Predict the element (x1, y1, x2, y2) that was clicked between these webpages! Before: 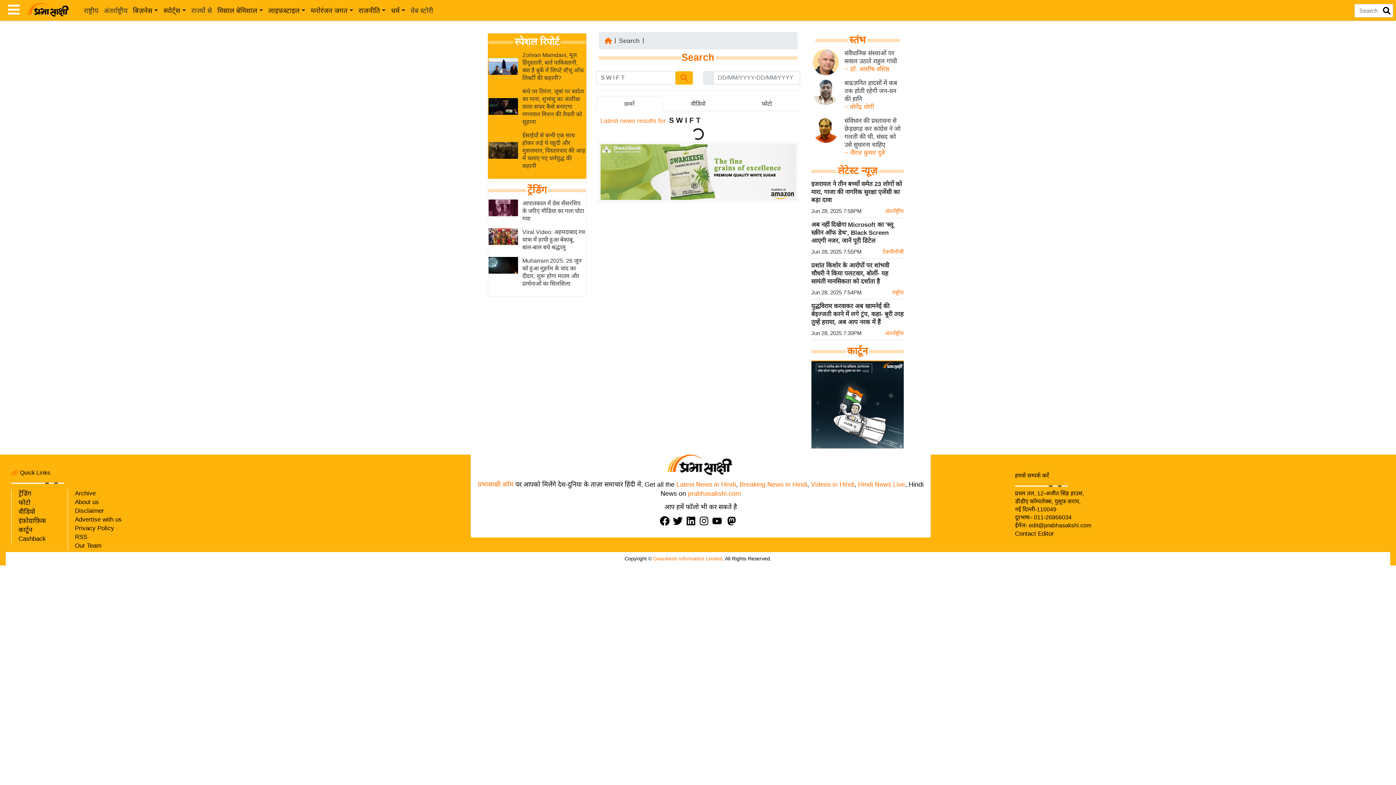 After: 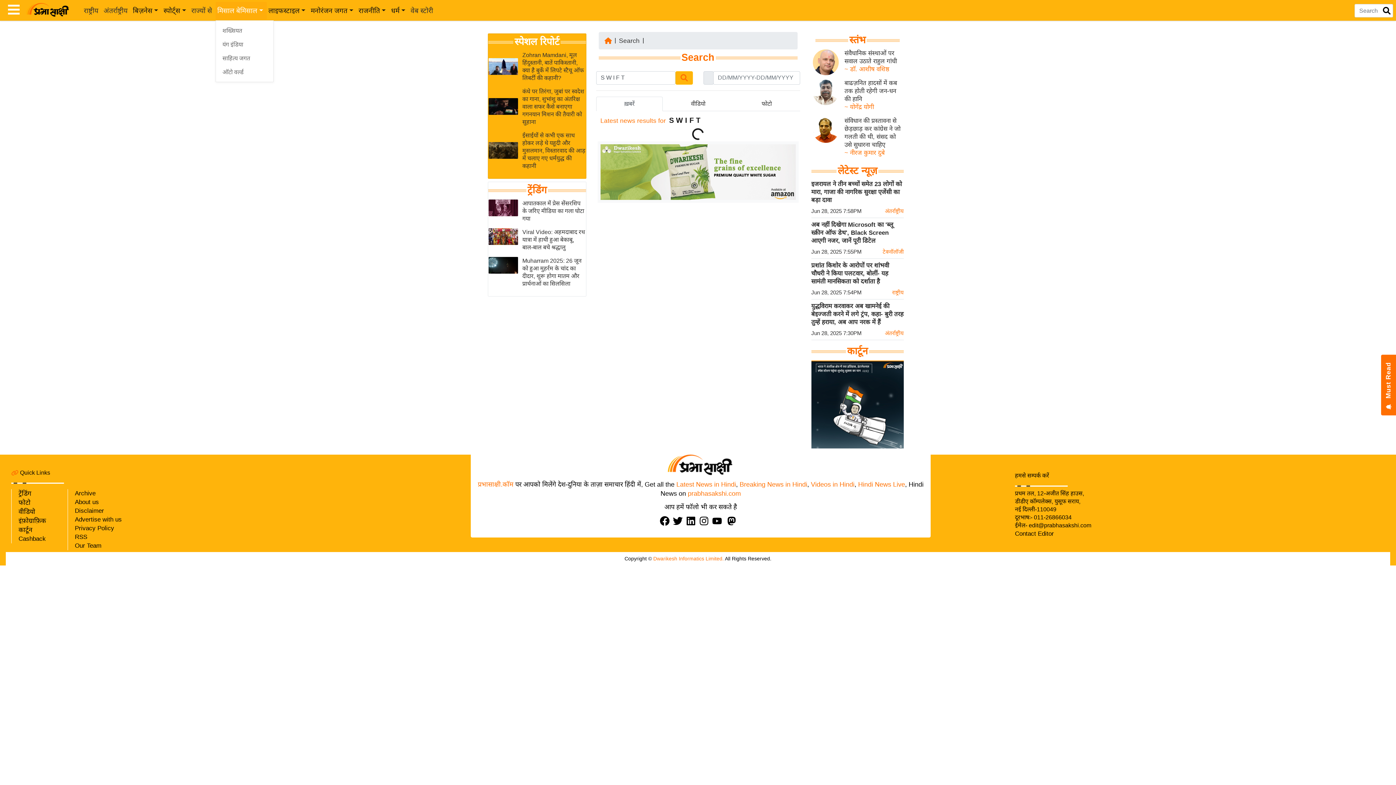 Action: bbox: (215, 1, 266, 19) label: मिसाल बेमिसाल